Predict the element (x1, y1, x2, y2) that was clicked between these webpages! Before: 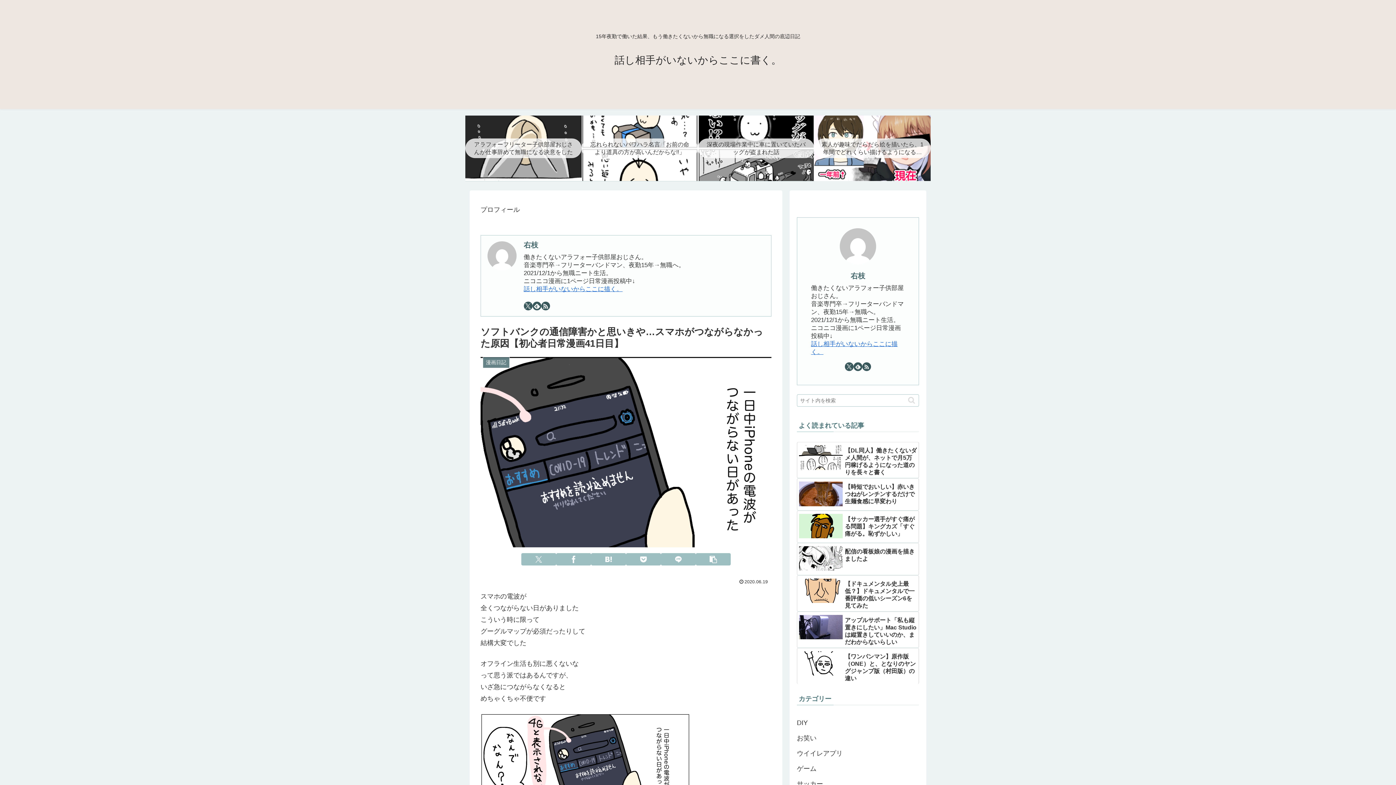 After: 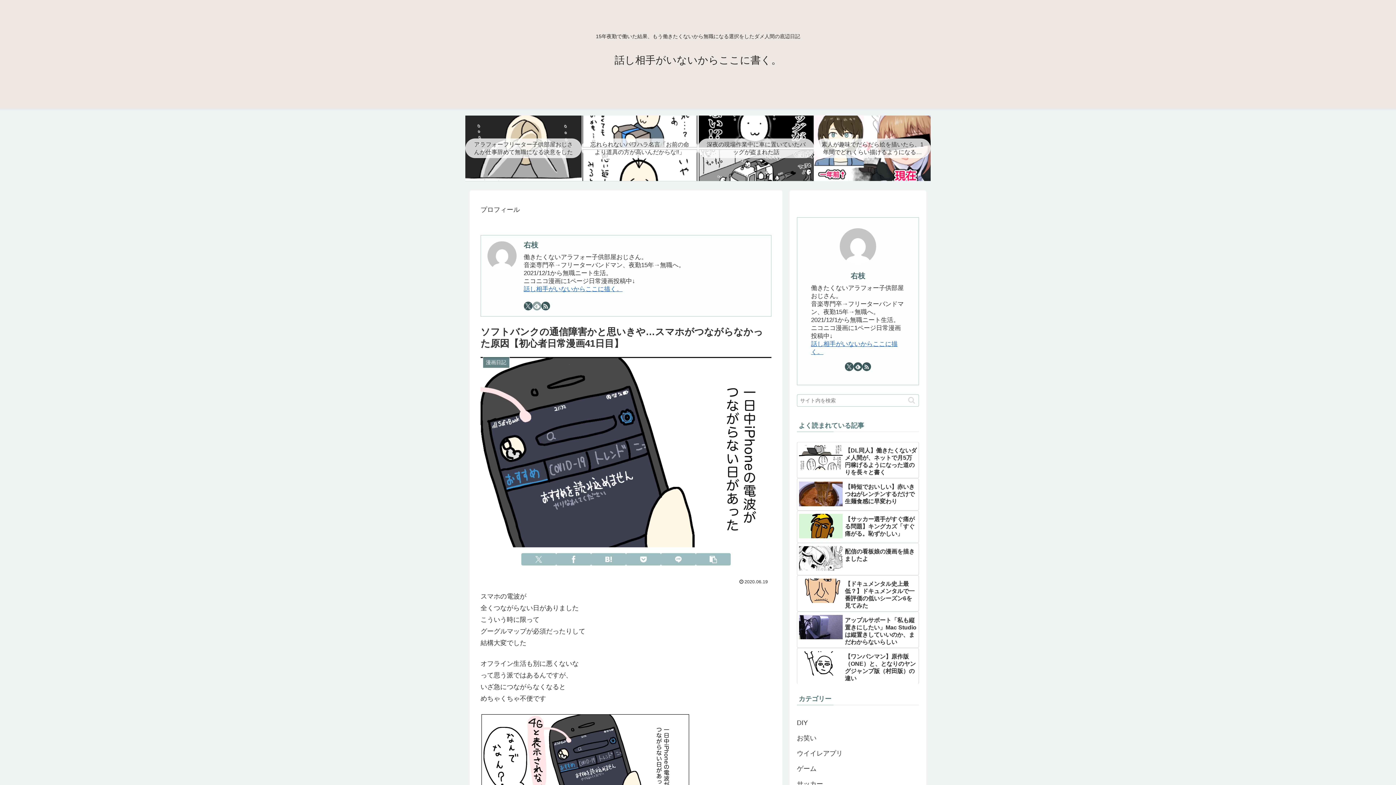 Action: label: feedlyで更新情報を購読 bbox: (532, 301, 541, 310)